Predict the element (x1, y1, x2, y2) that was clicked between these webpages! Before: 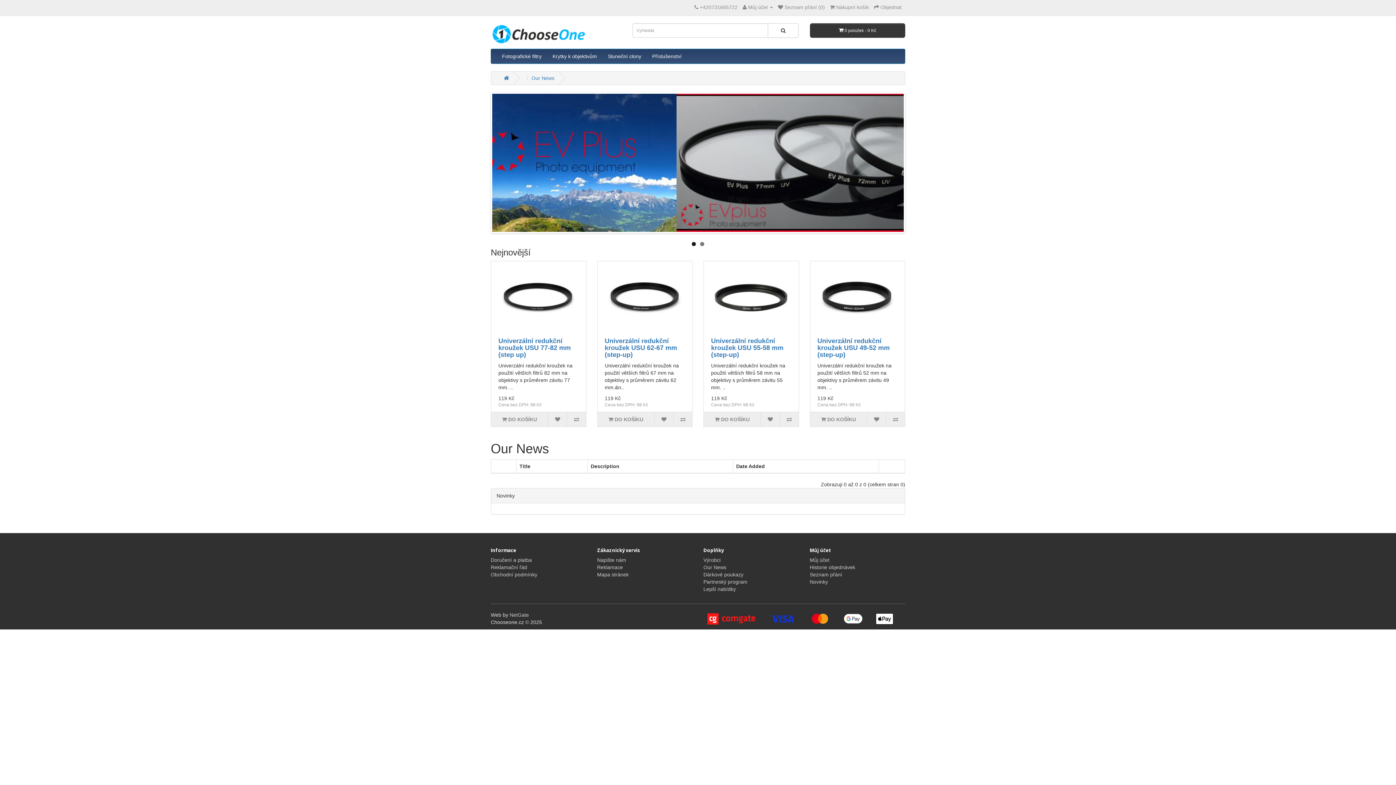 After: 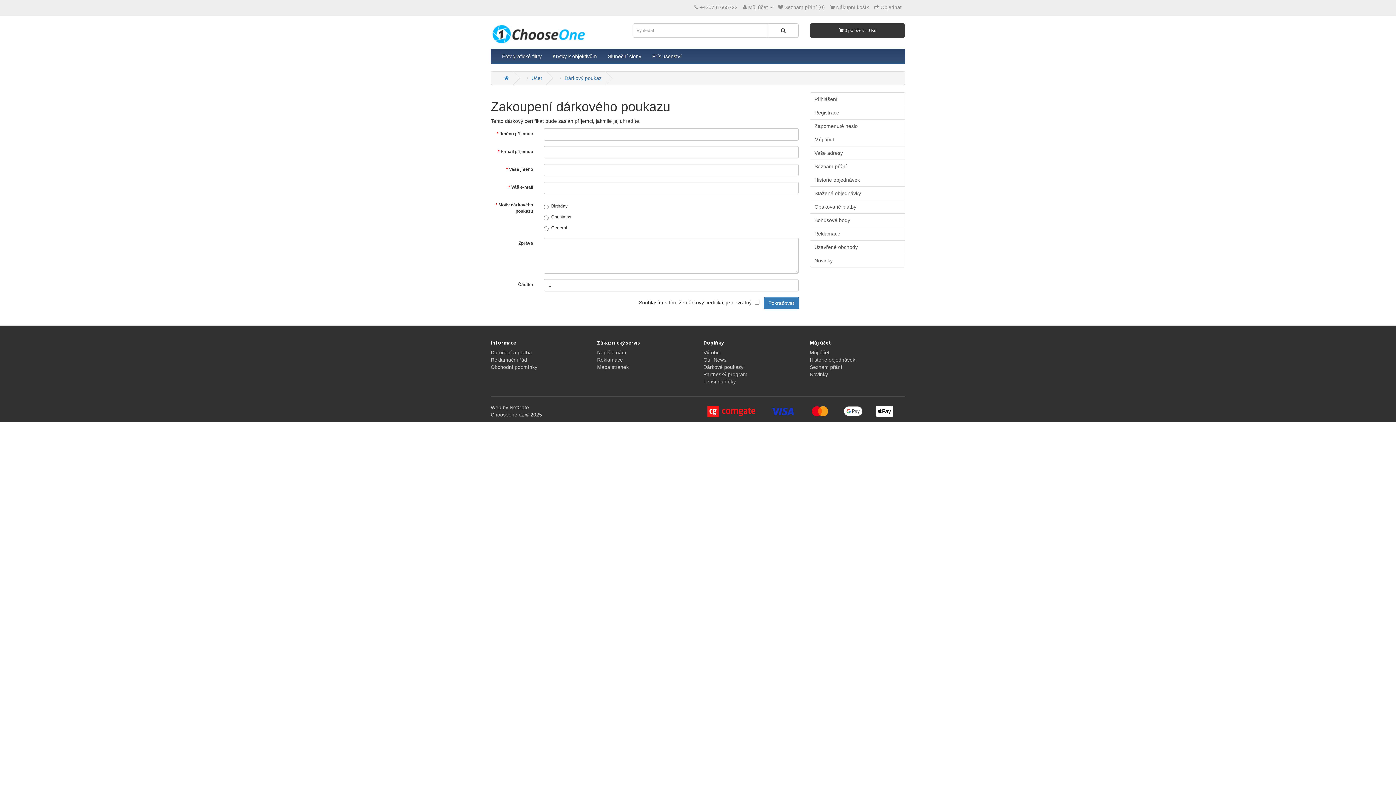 Action: label: Dárkové poukazy bbox: (703, 572, 743, 577)